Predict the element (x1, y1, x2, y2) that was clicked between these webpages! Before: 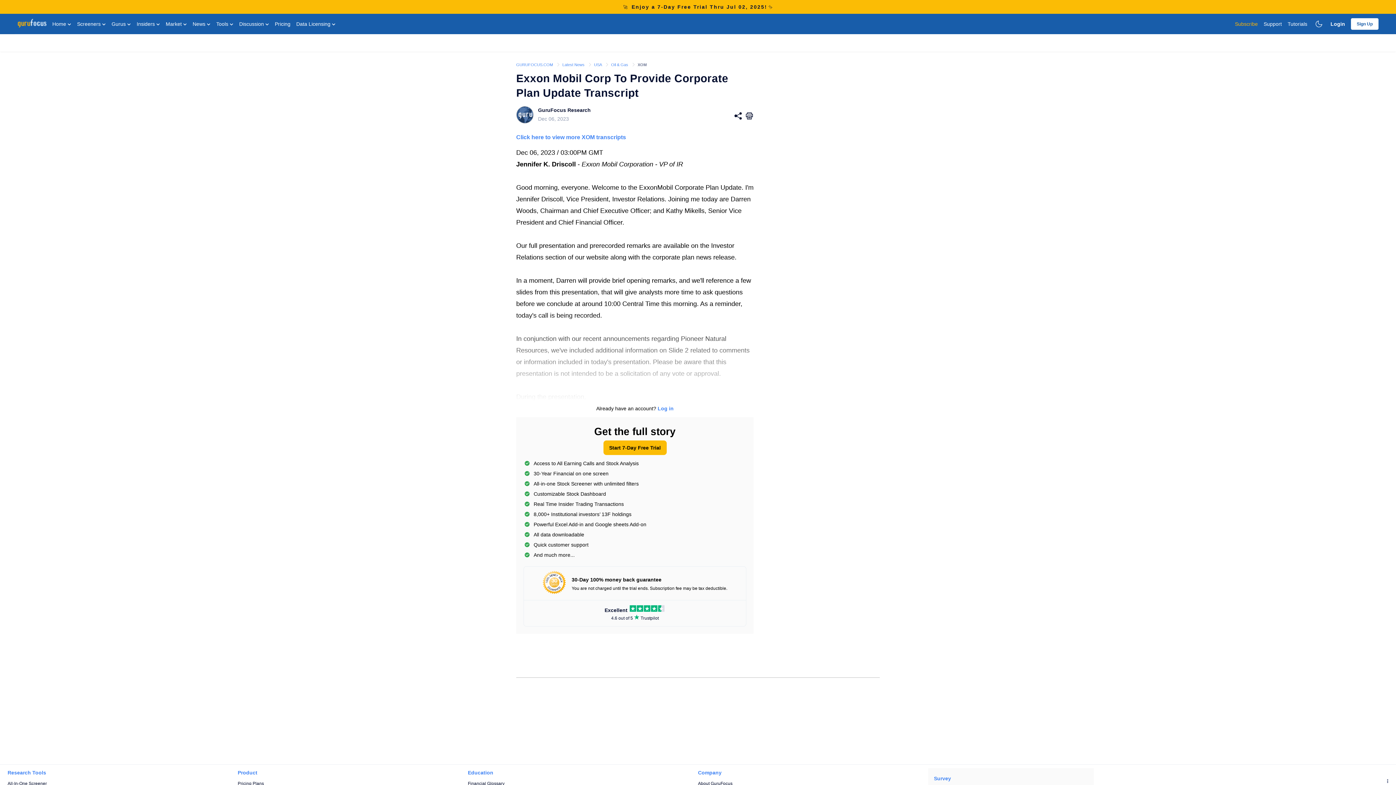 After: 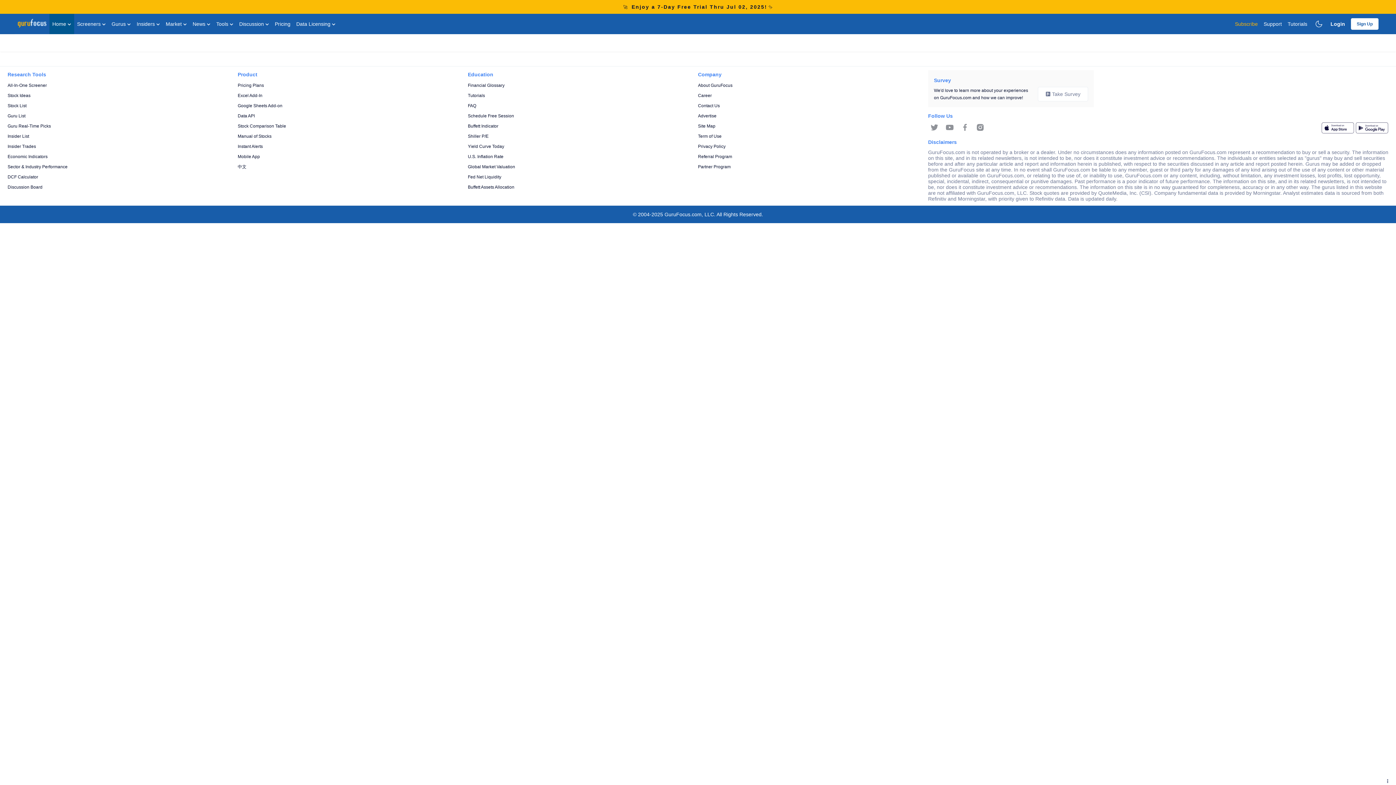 Action: bbox: (17, 21, 46, 26)